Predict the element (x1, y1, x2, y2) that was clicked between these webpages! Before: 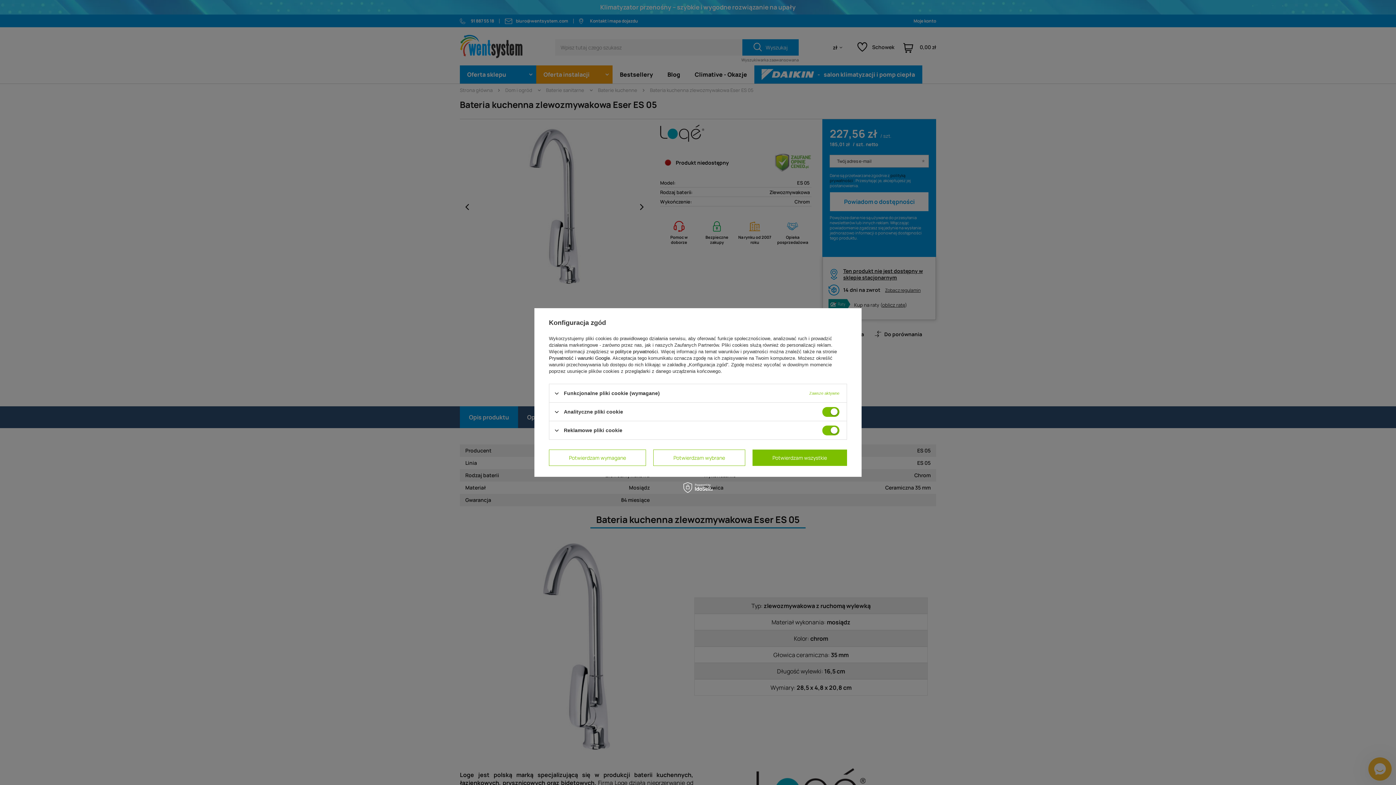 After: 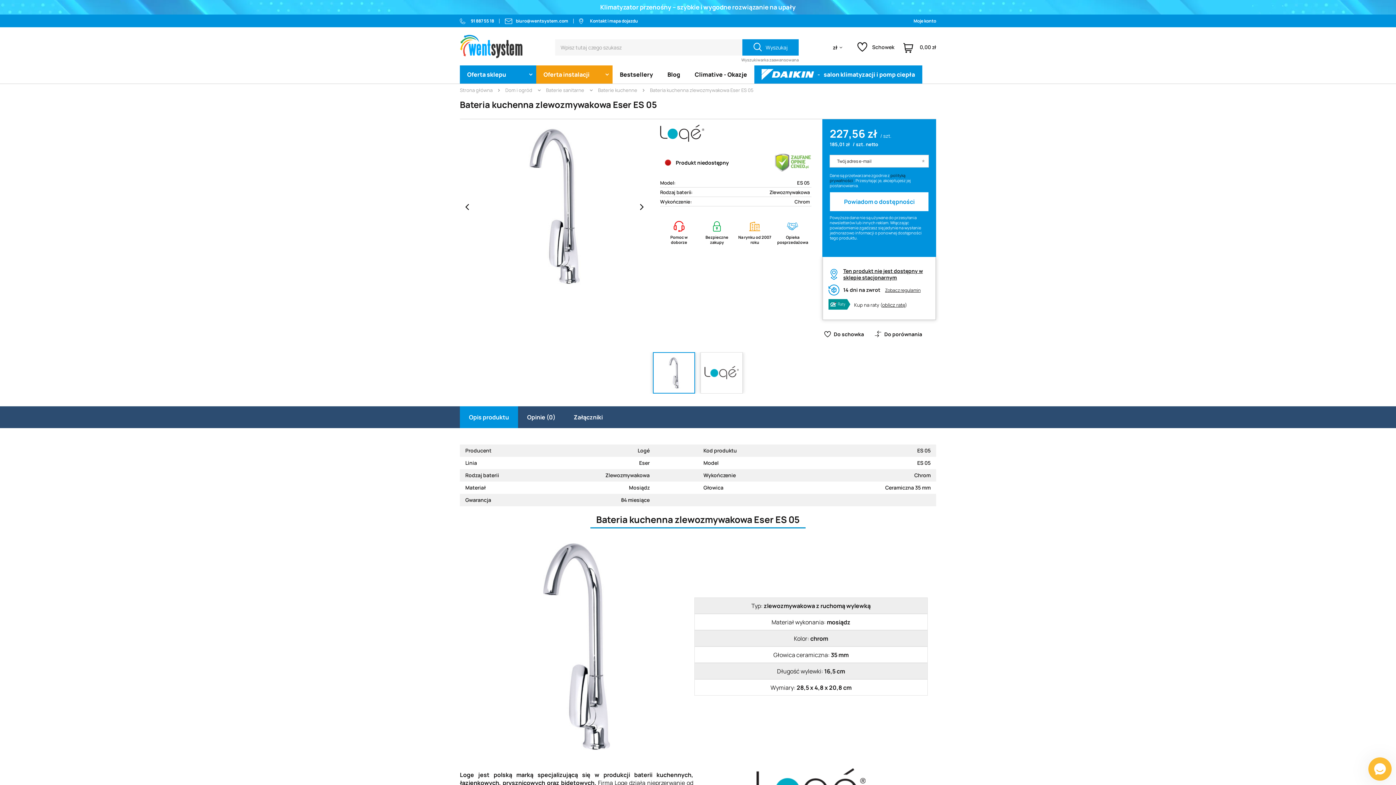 Action: label: Potwierdzam wszystkie bbox: (752, 449, 847, 466)